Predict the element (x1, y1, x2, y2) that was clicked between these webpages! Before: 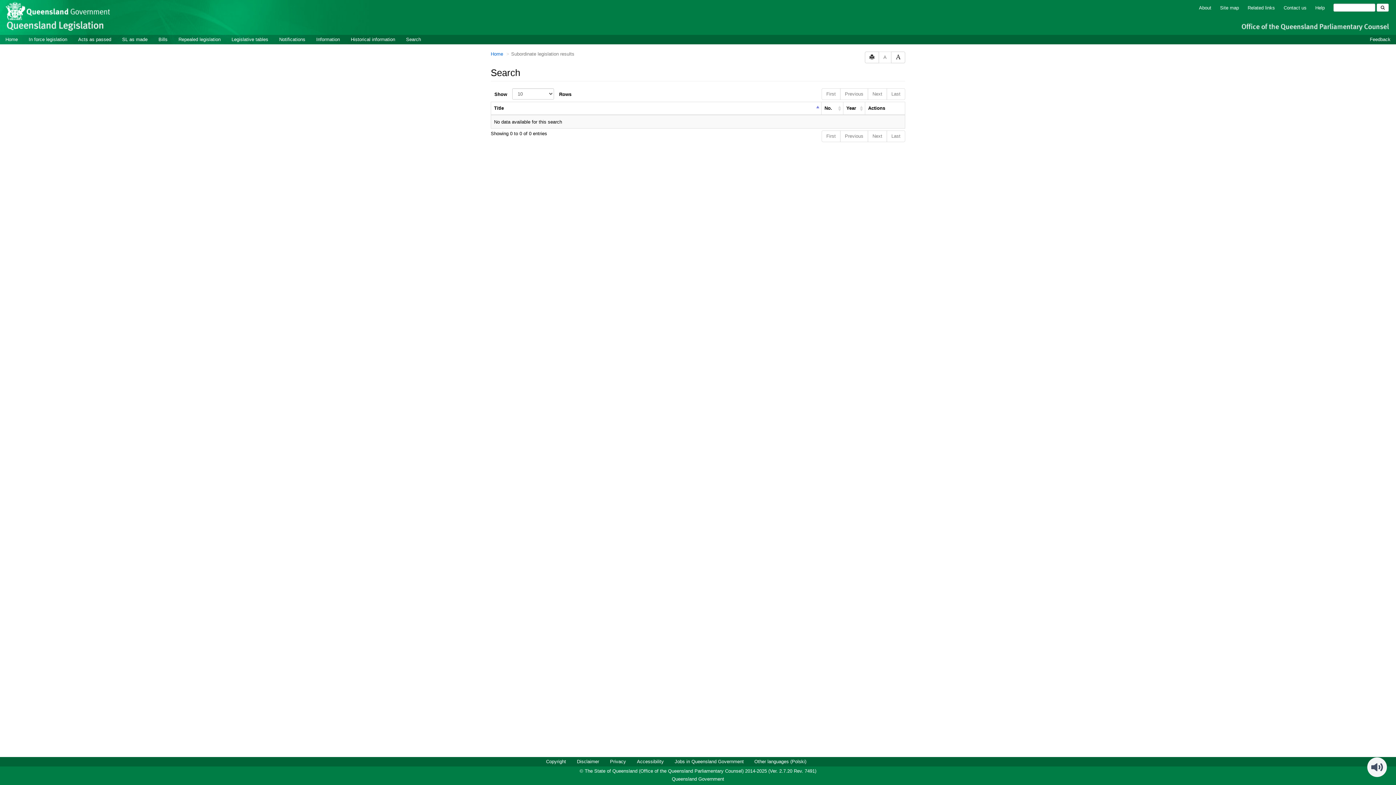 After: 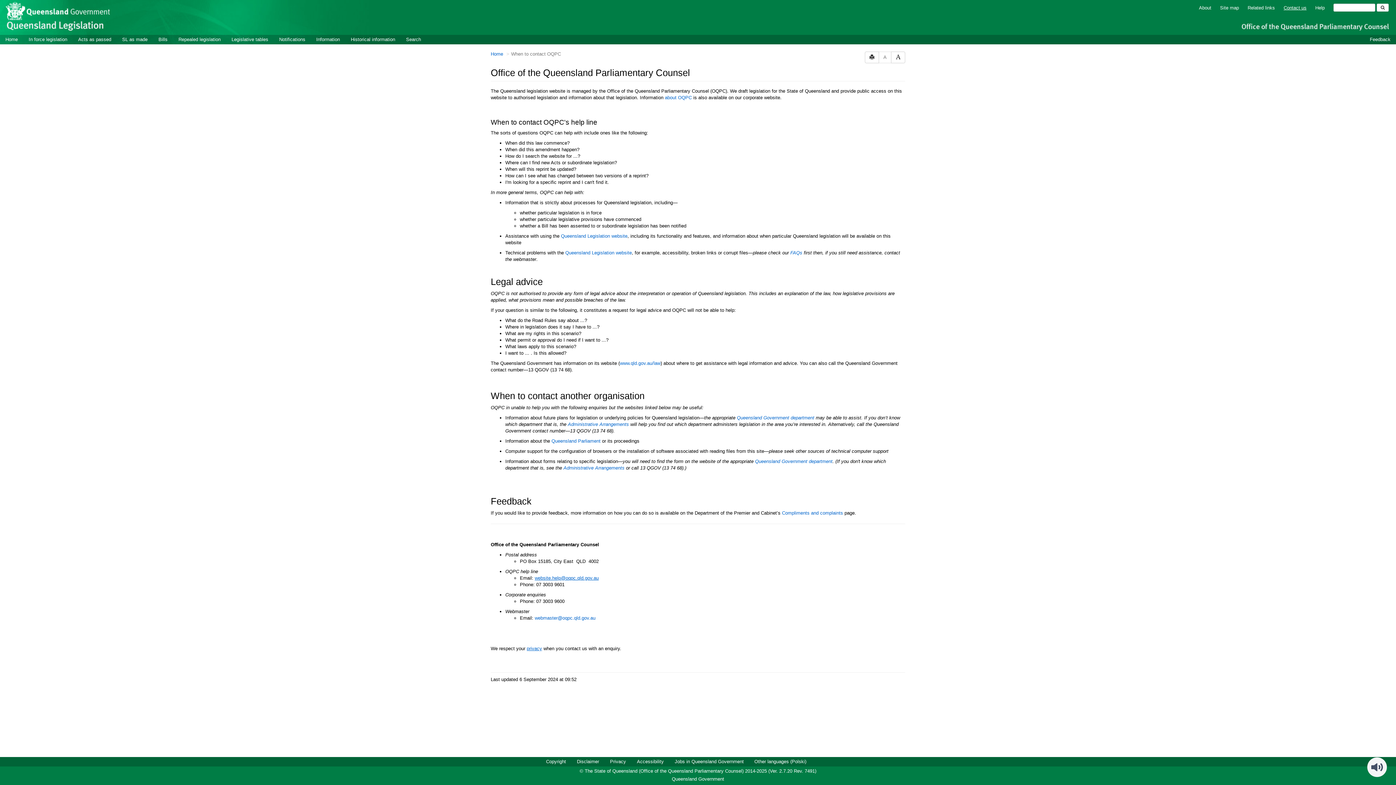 Action: label: Contact us bbox: (1284, 5, 1310, 10)